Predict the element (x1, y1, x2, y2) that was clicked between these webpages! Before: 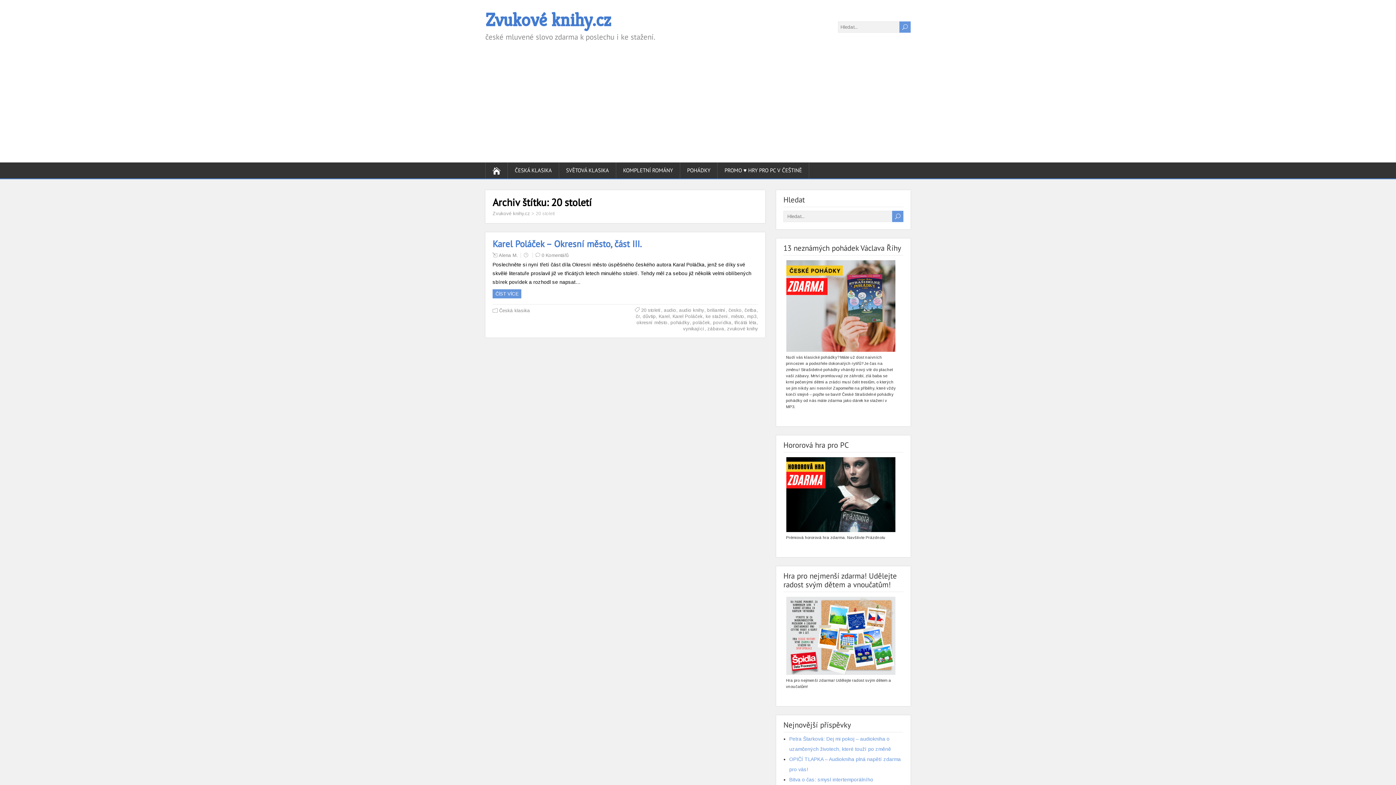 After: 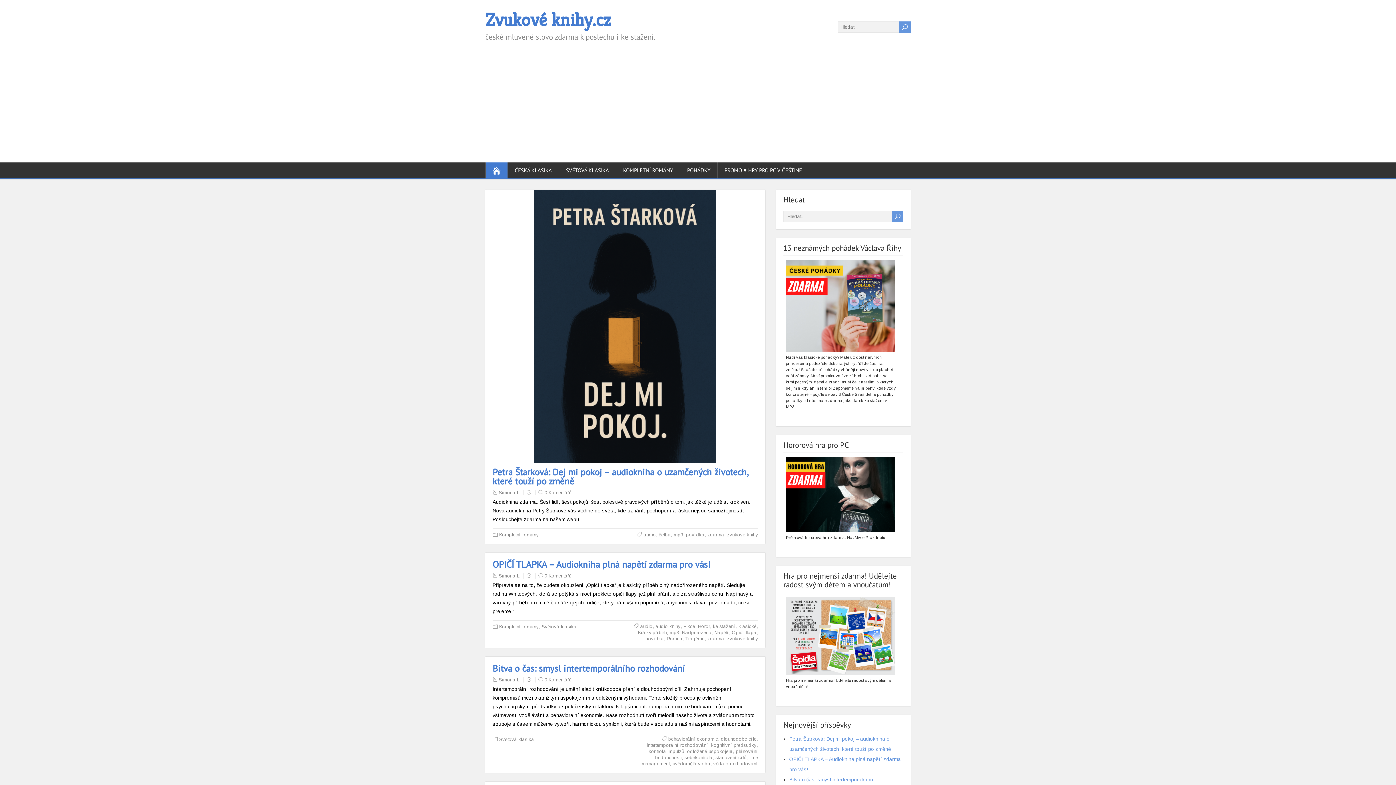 Action: bbox: (485, 162, 508, 178)